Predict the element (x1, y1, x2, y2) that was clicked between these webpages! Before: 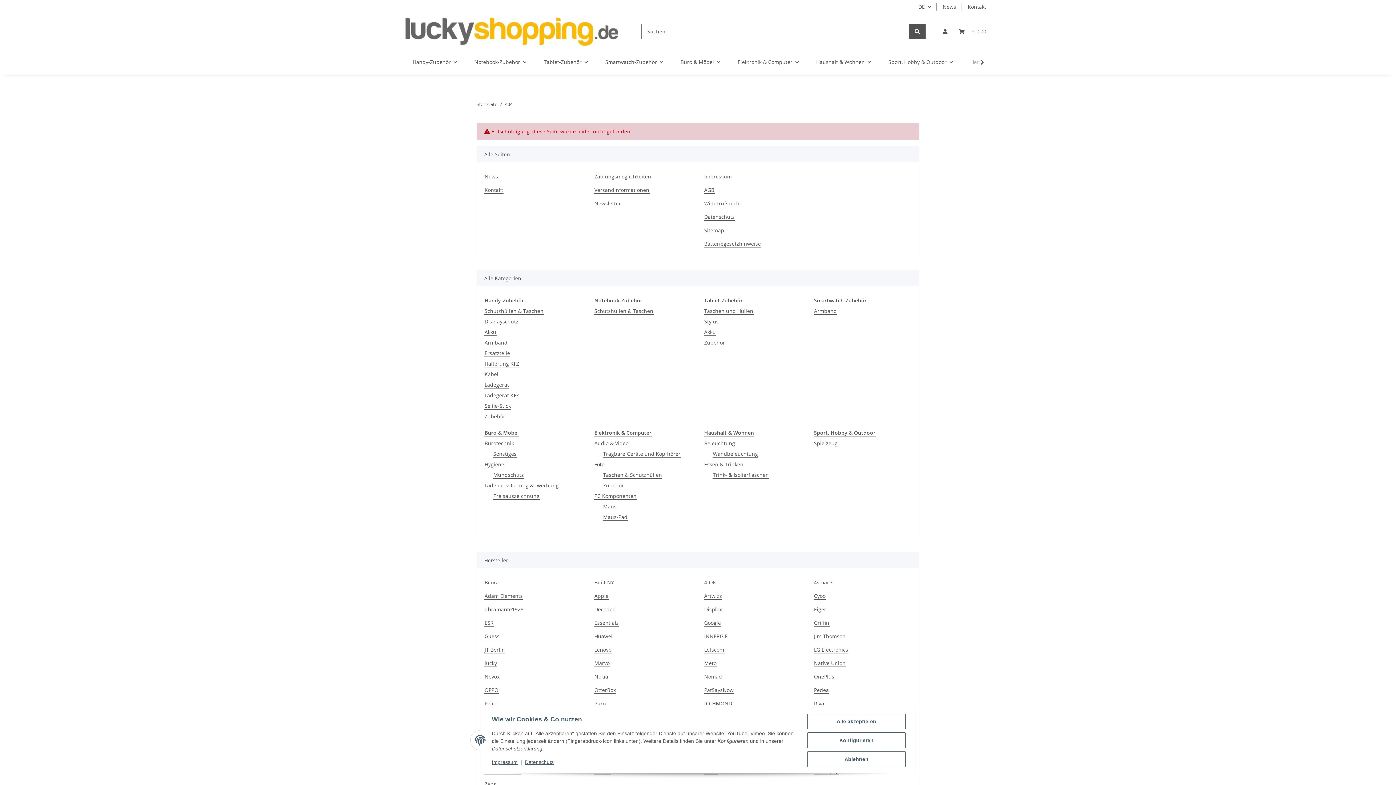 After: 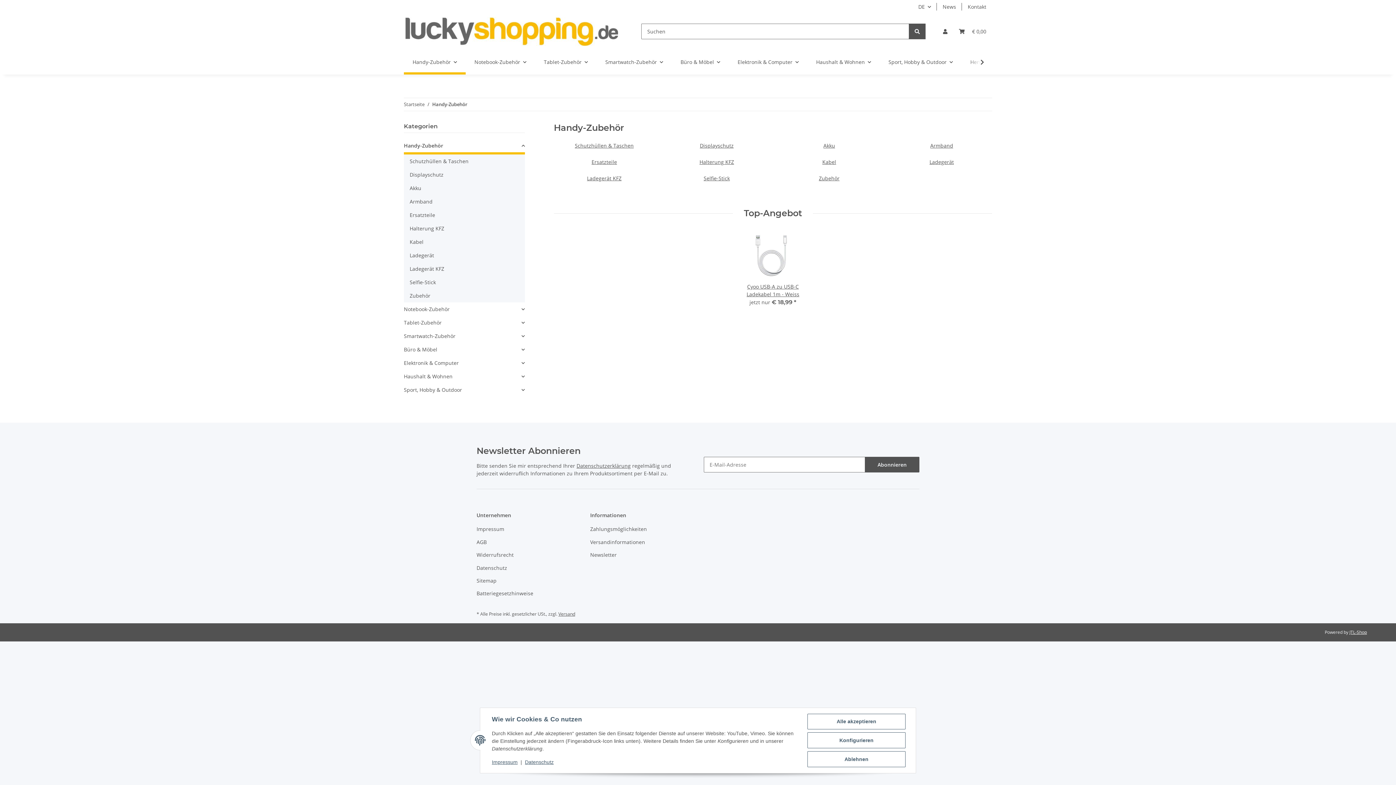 Action: bbox: (404, 49, 465, 74) label: Handy-Zubehör